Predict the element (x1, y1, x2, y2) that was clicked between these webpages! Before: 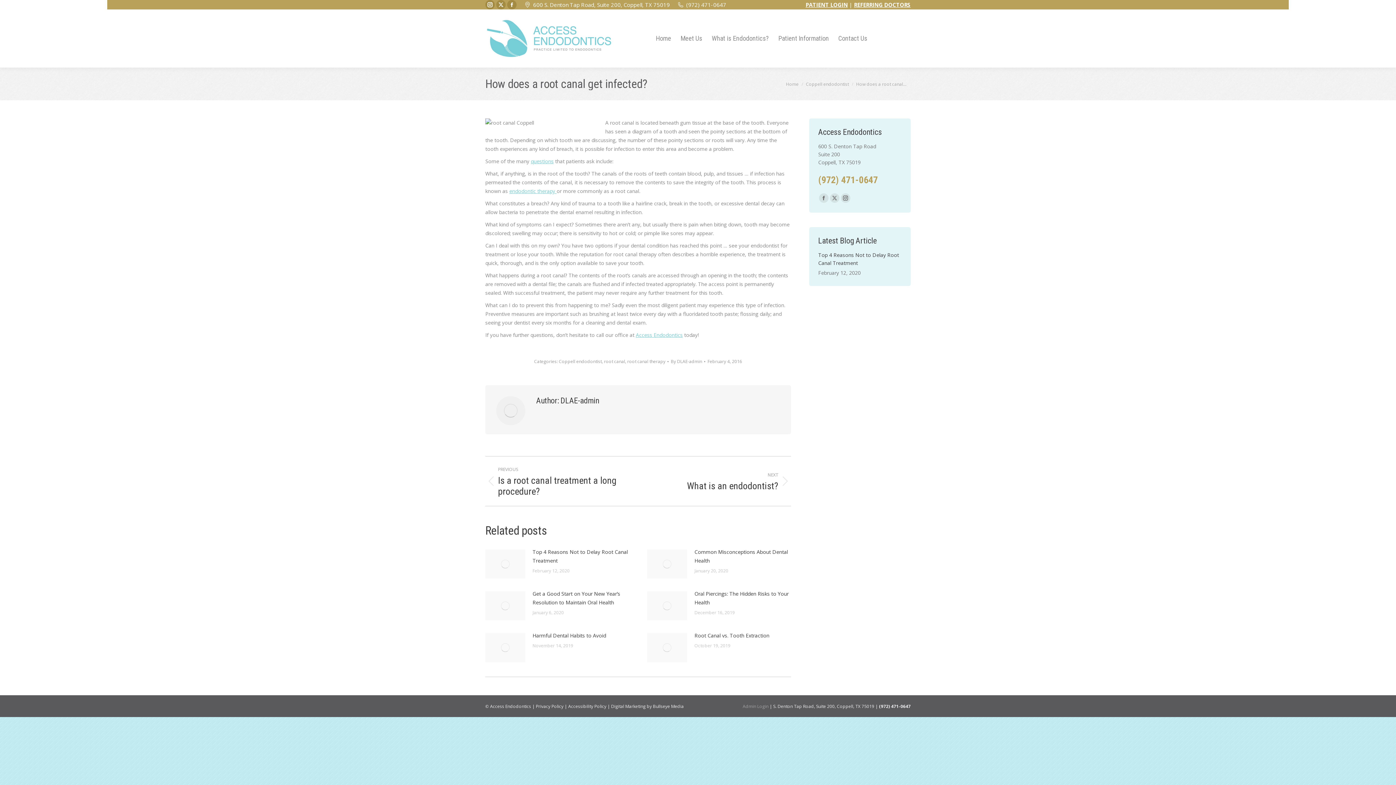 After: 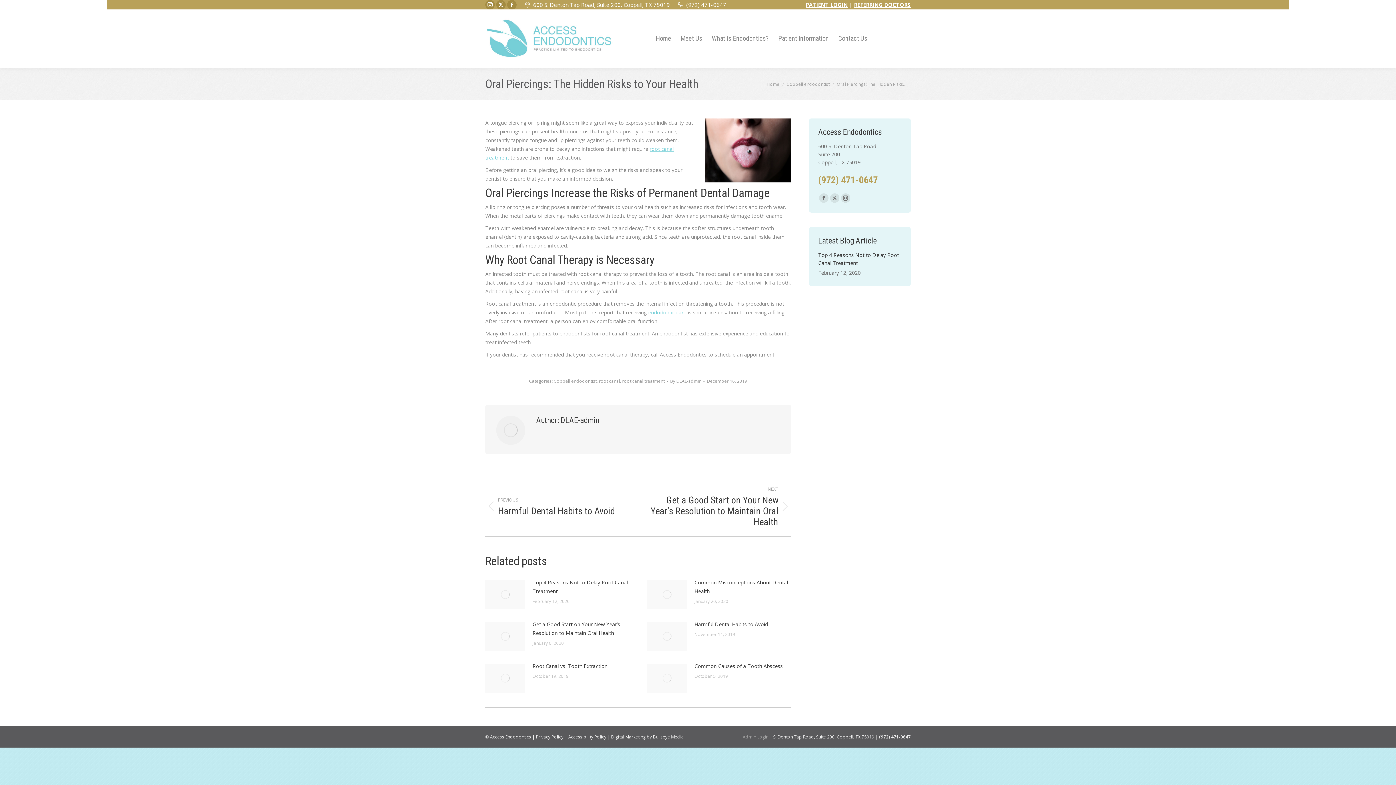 Action: bbox: (647, 591, 687, 620) label: Post image